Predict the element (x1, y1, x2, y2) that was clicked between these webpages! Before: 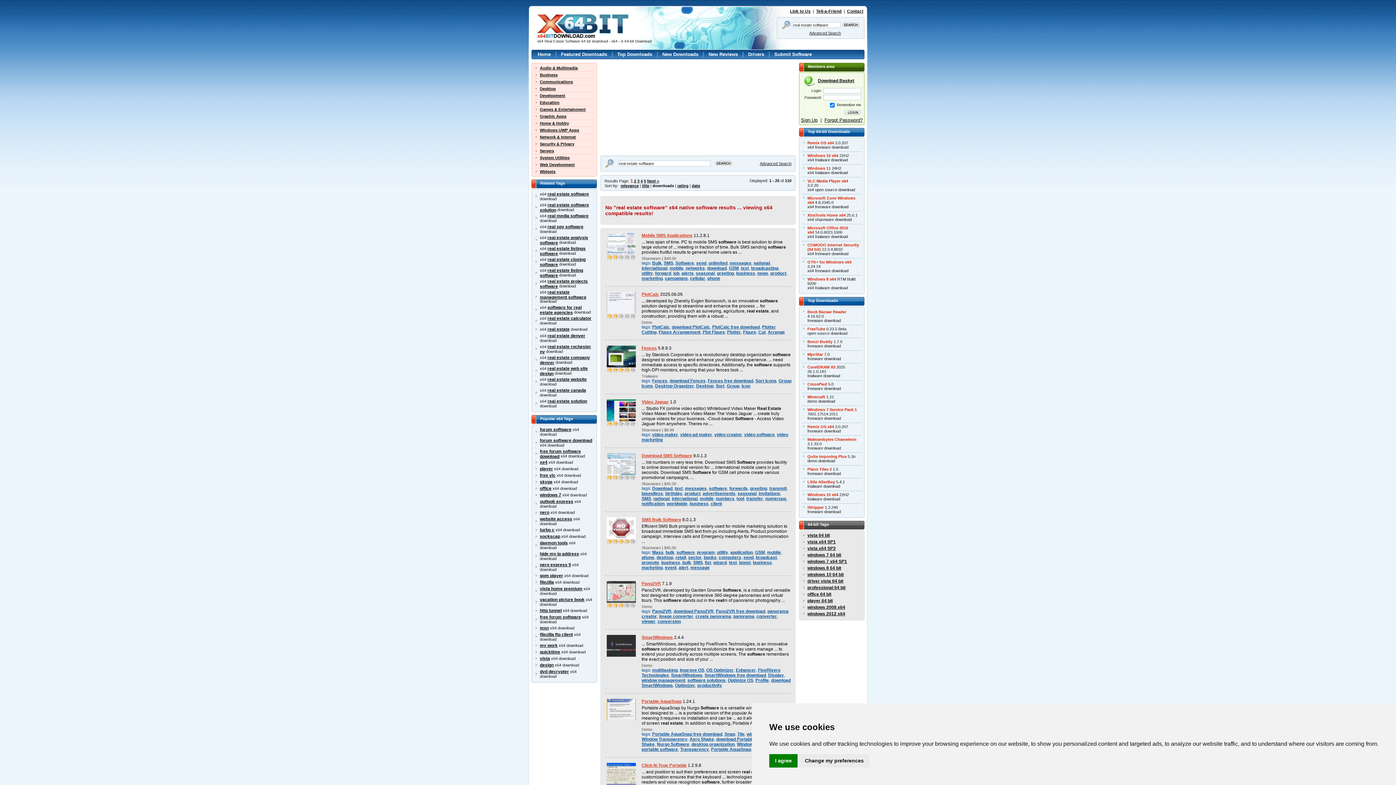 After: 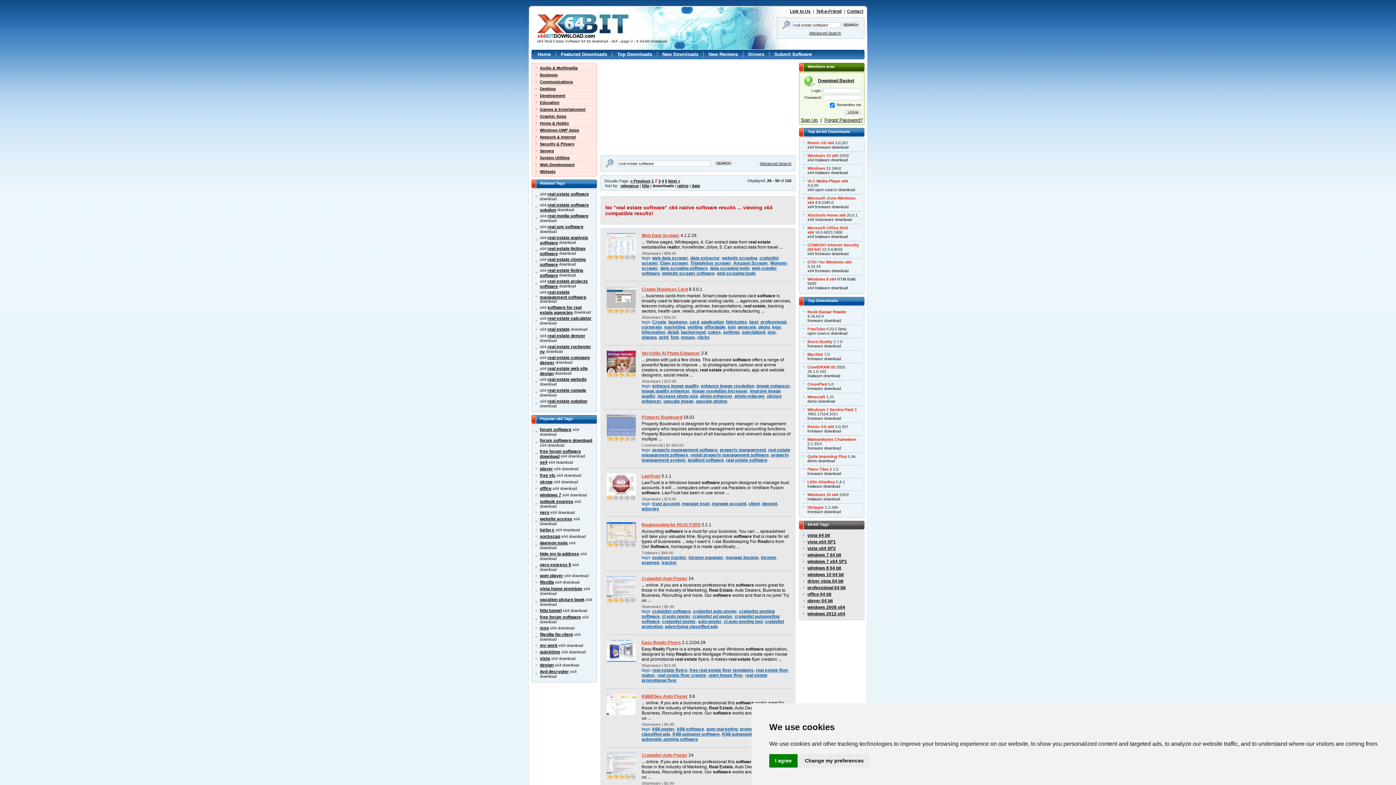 Action: bbox: (634, 178, 636, 183) label: 2